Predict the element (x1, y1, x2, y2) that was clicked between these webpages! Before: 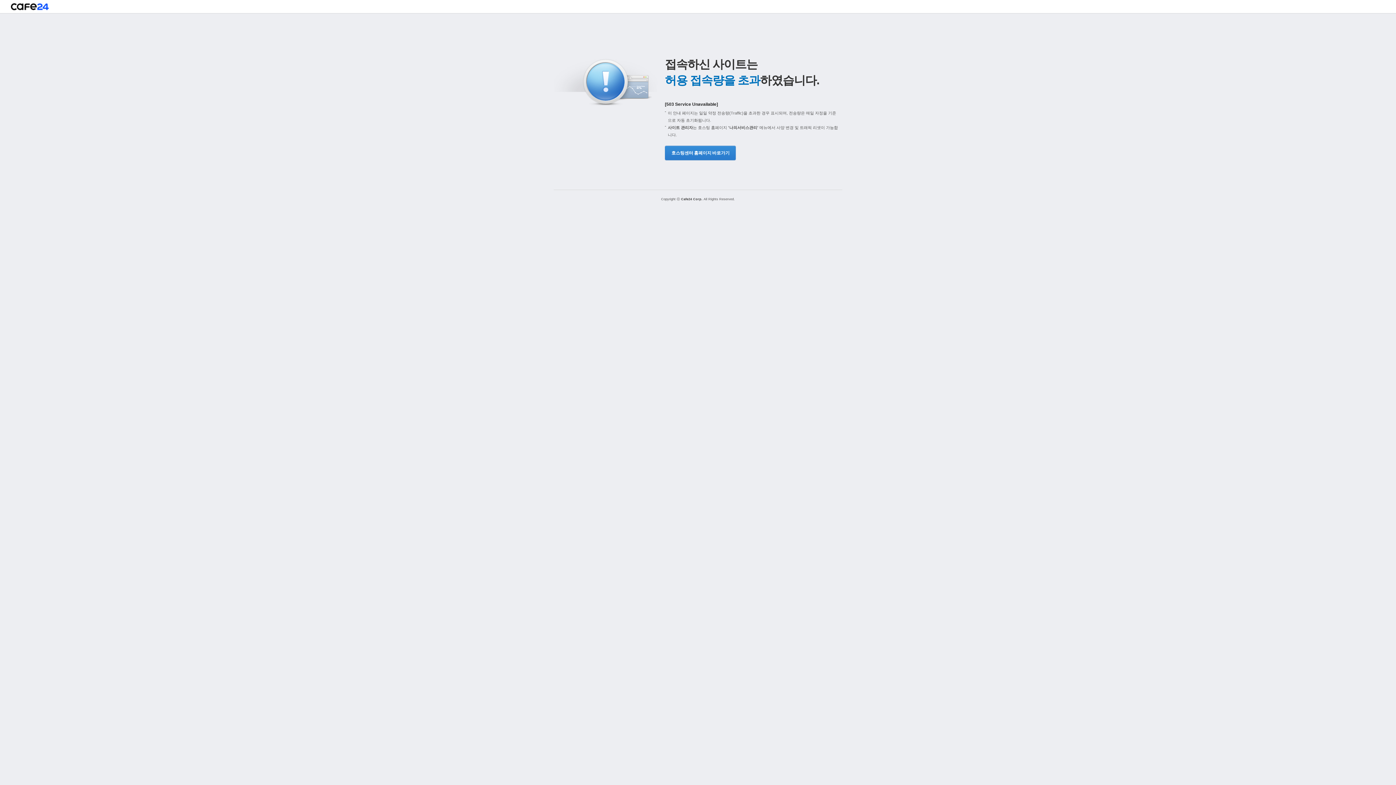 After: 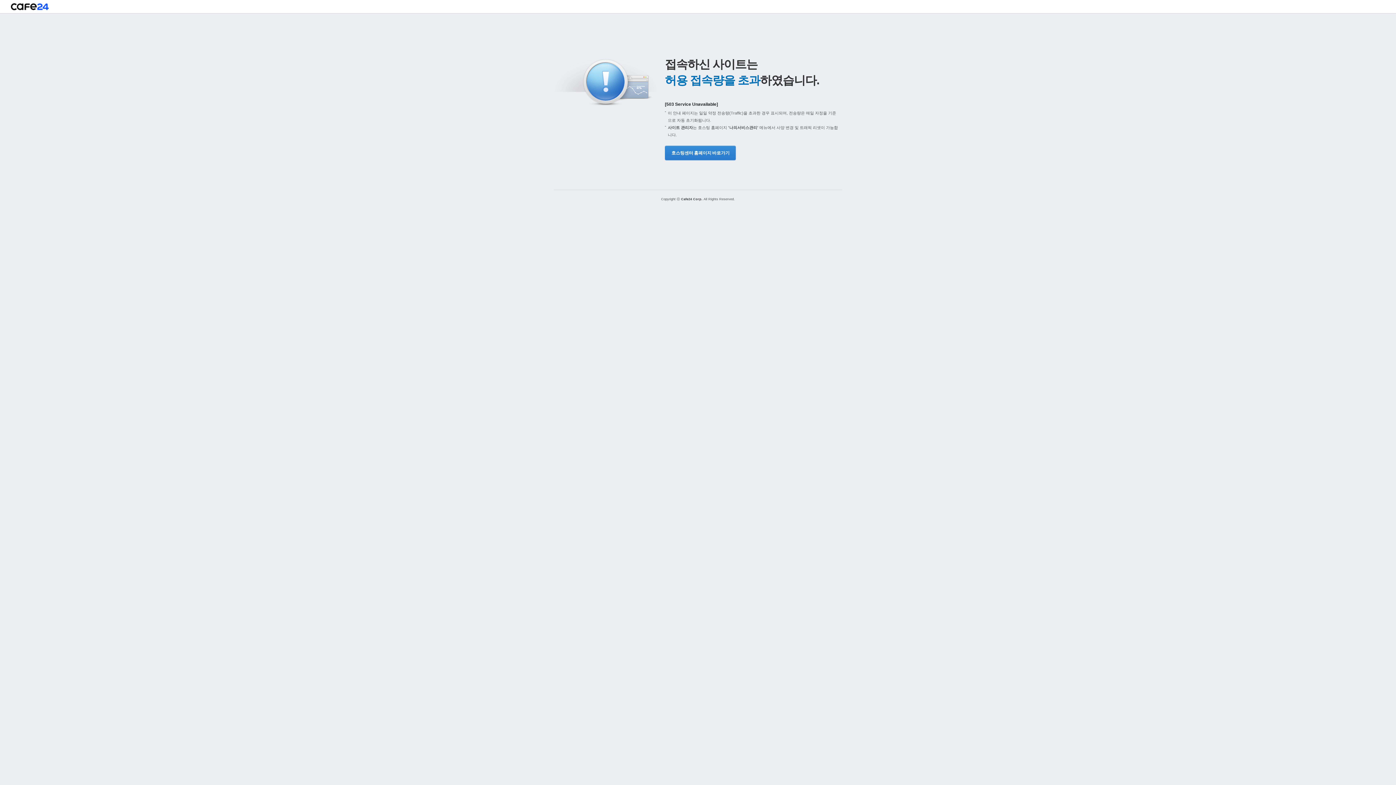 Action: label: 호스팅센터 홈페이지 바로가기 bbox: (665, 145, 734, 160)